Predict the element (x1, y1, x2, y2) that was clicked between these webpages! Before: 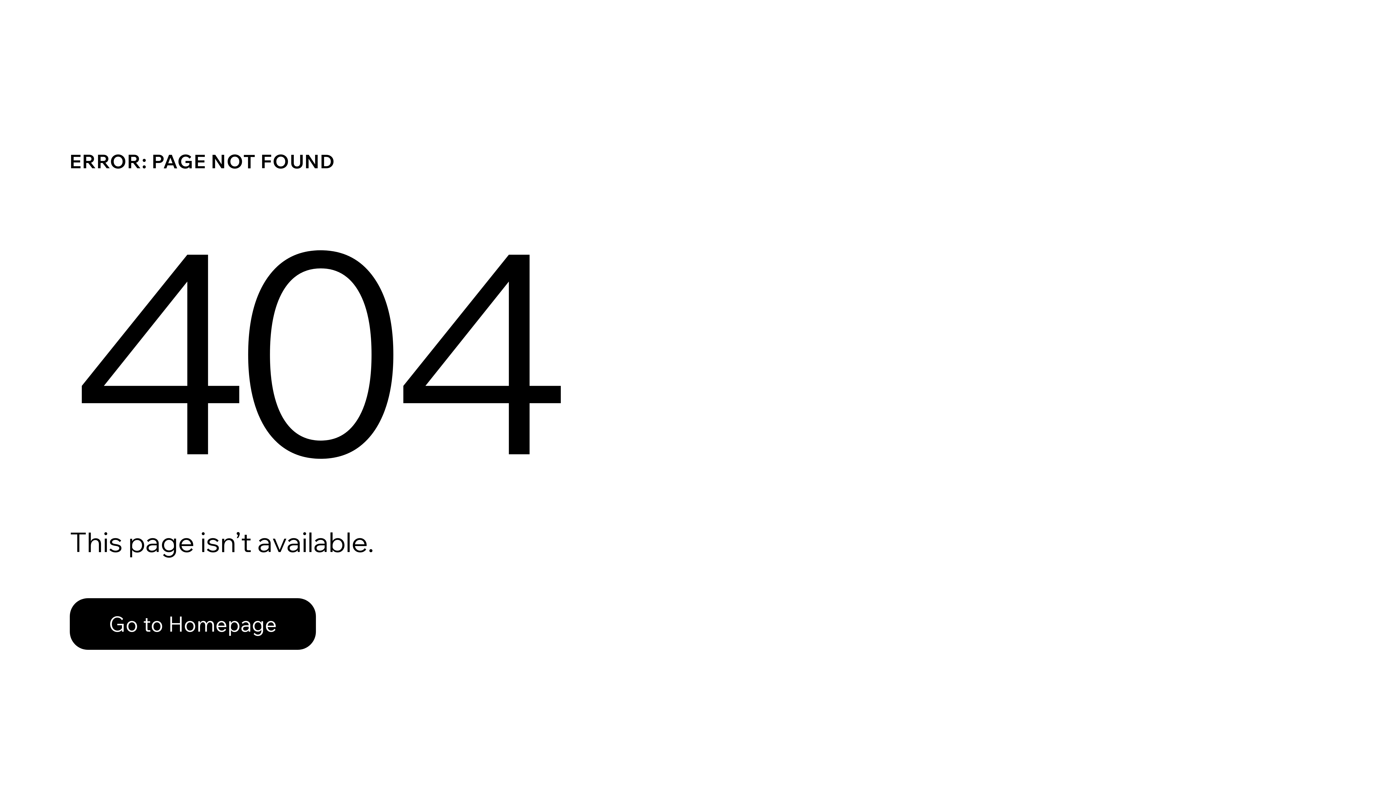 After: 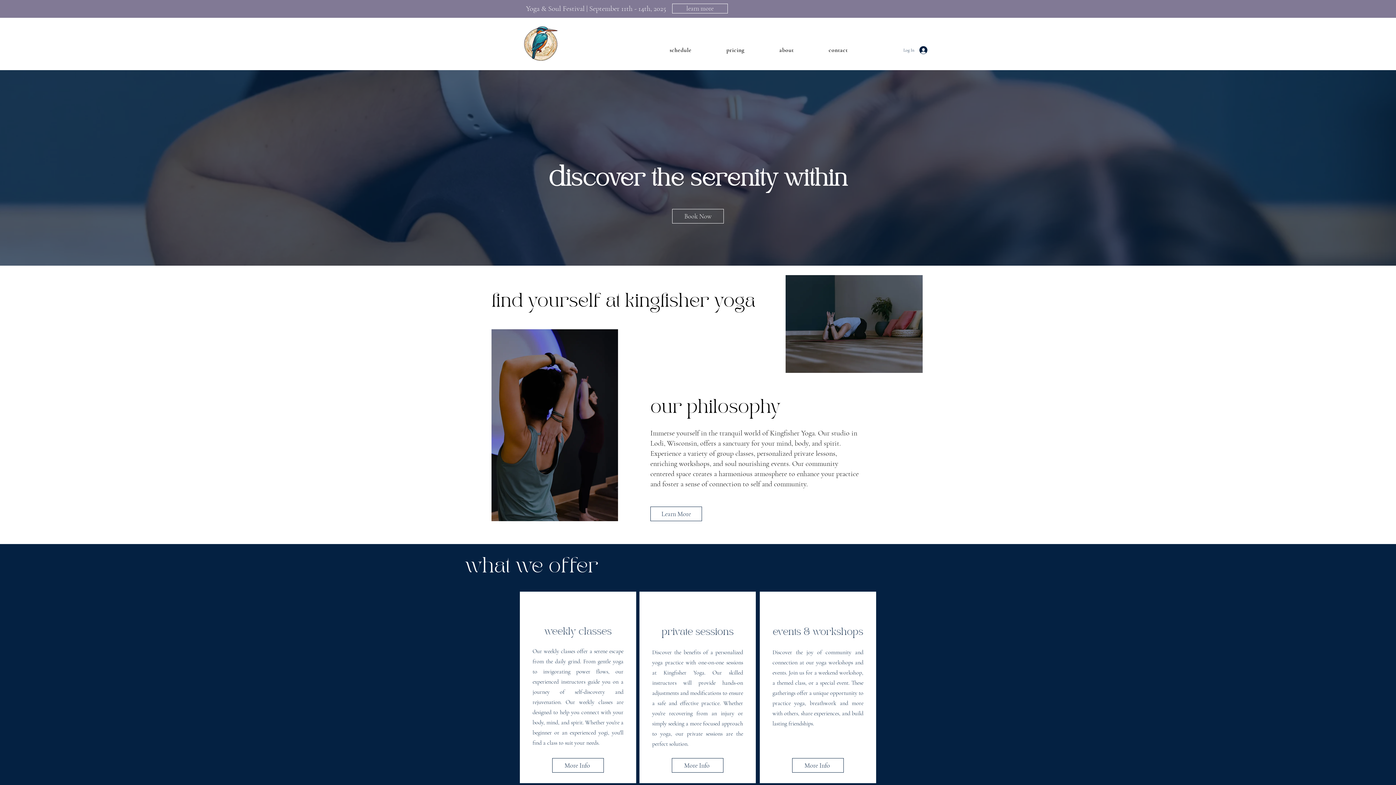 Action: label: Go to Homepage bbox: (69, 582, 768, 659)